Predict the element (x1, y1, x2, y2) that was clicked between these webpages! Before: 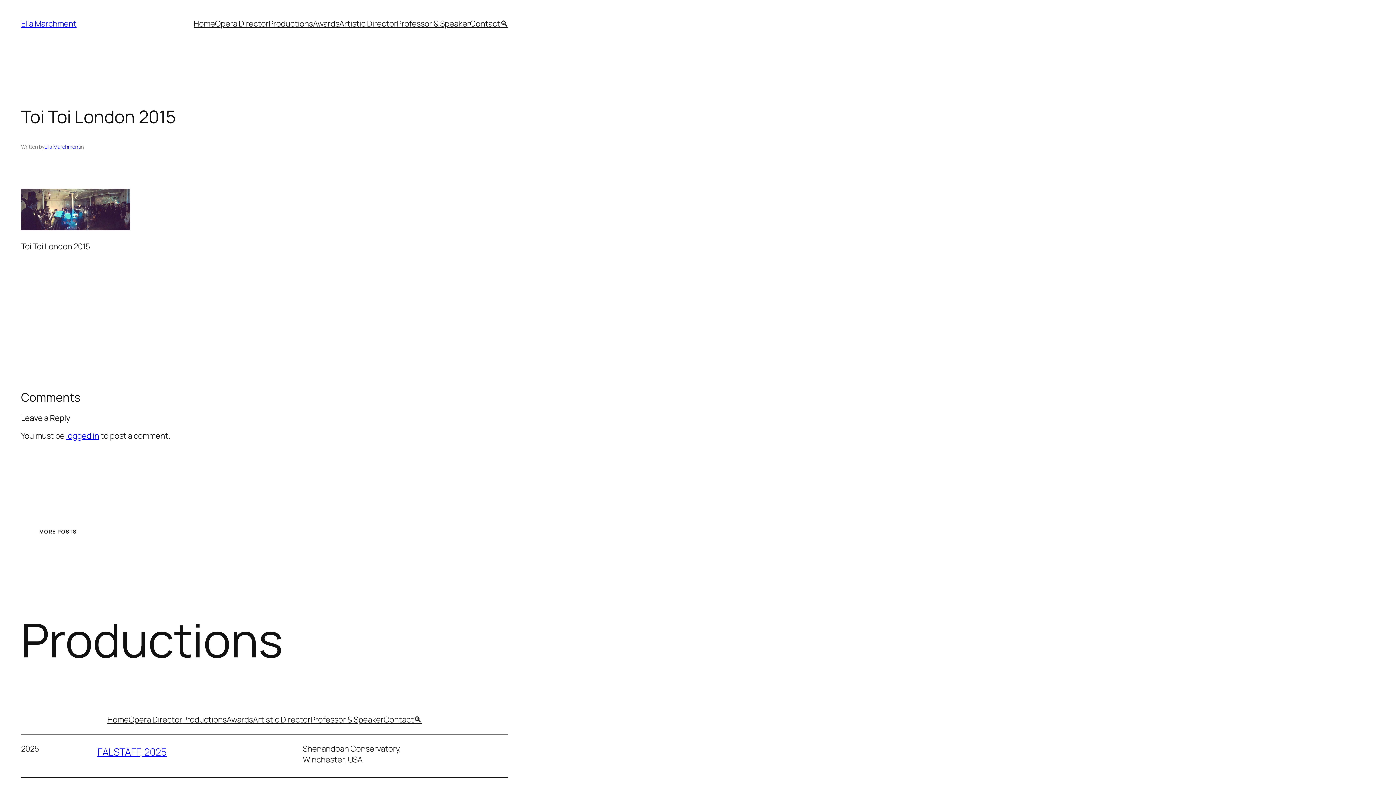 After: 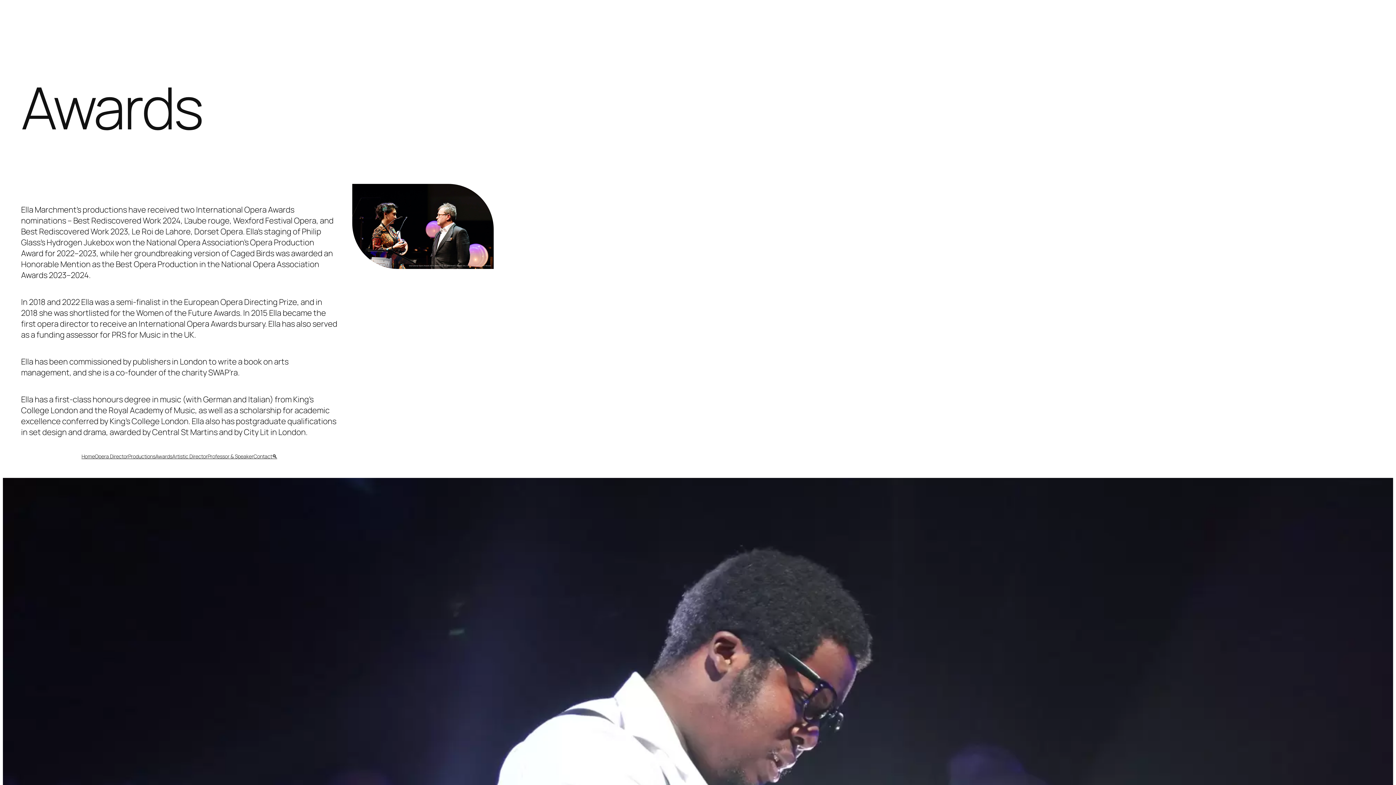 Action: label: Awards bbox: (313, 18, 339, 29)